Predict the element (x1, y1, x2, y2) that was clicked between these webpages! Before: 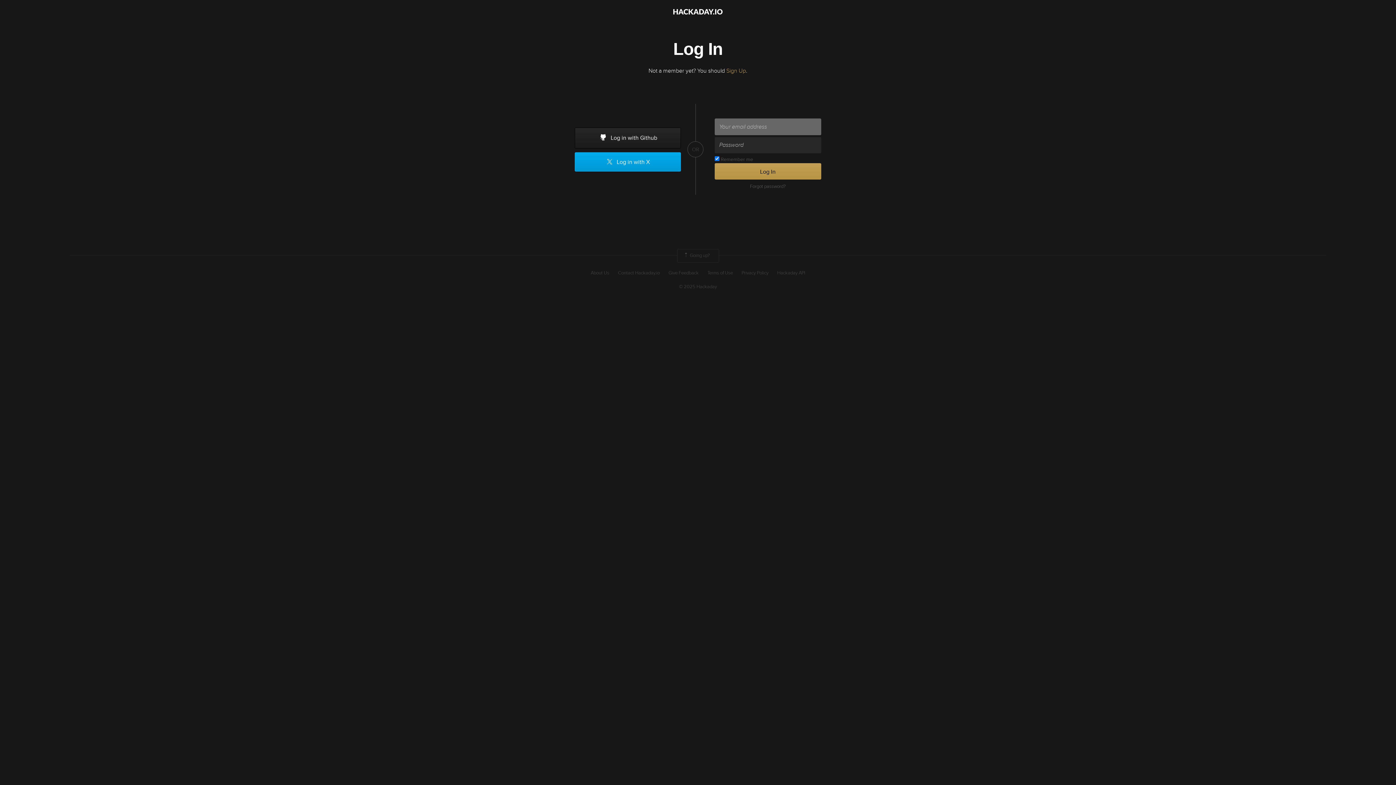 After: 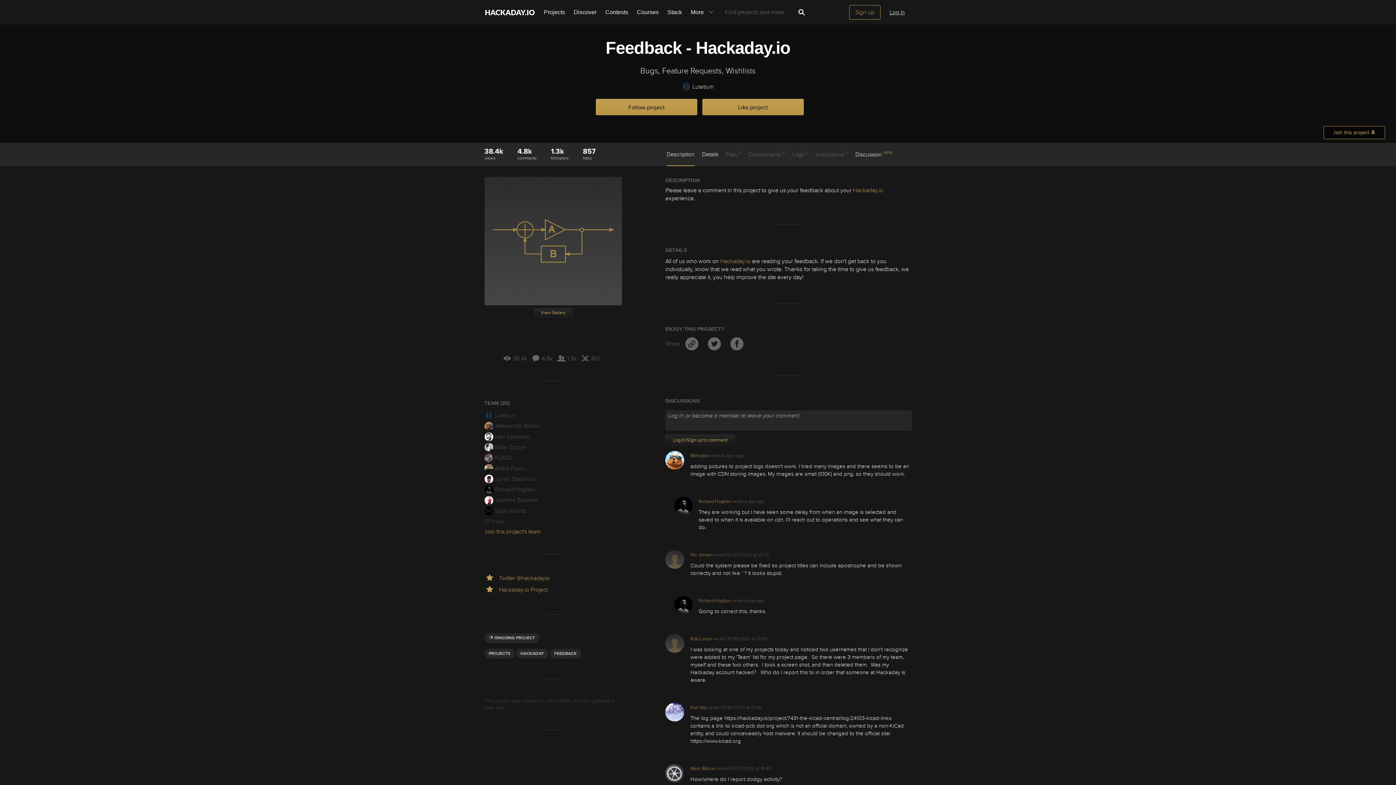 Action: label: Give Feedback bbox: (668, 269, 698, 276)